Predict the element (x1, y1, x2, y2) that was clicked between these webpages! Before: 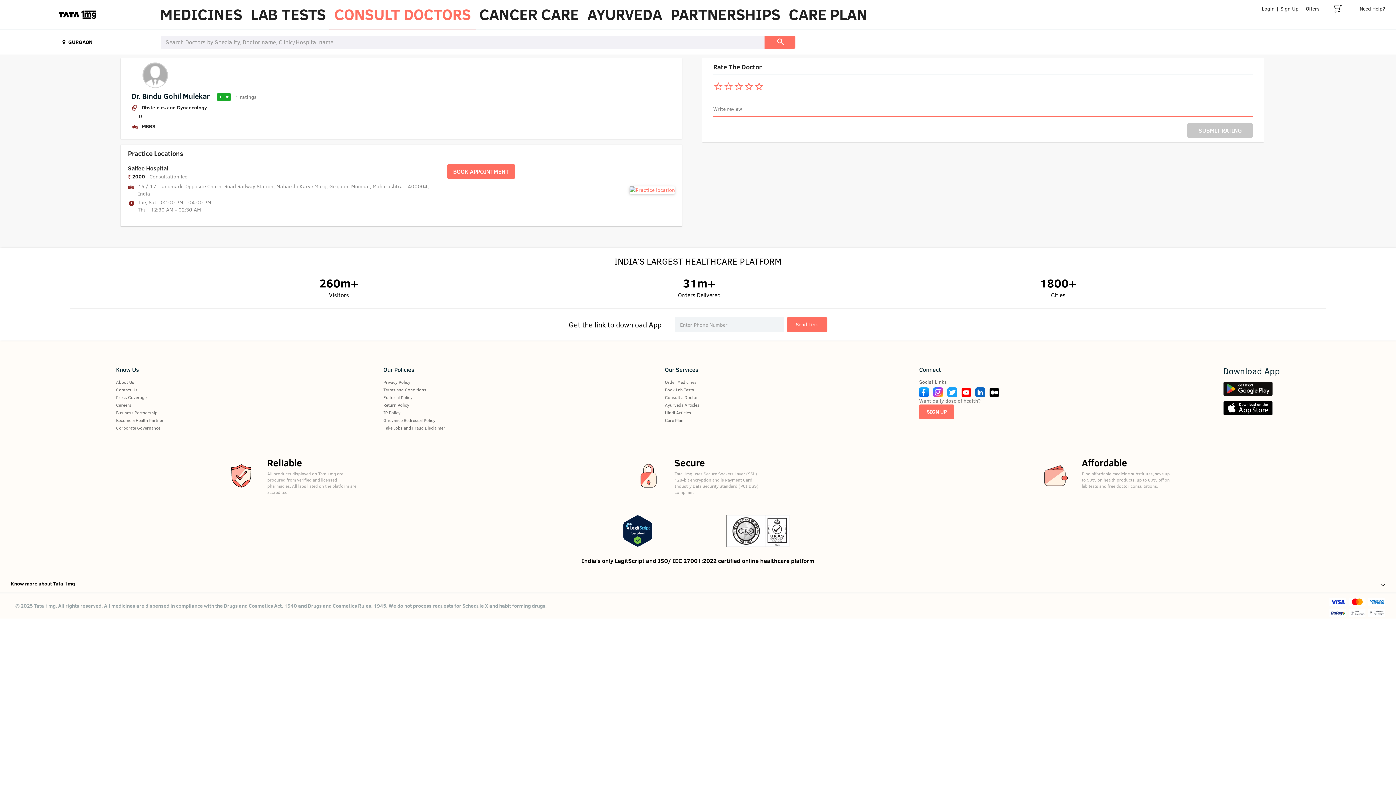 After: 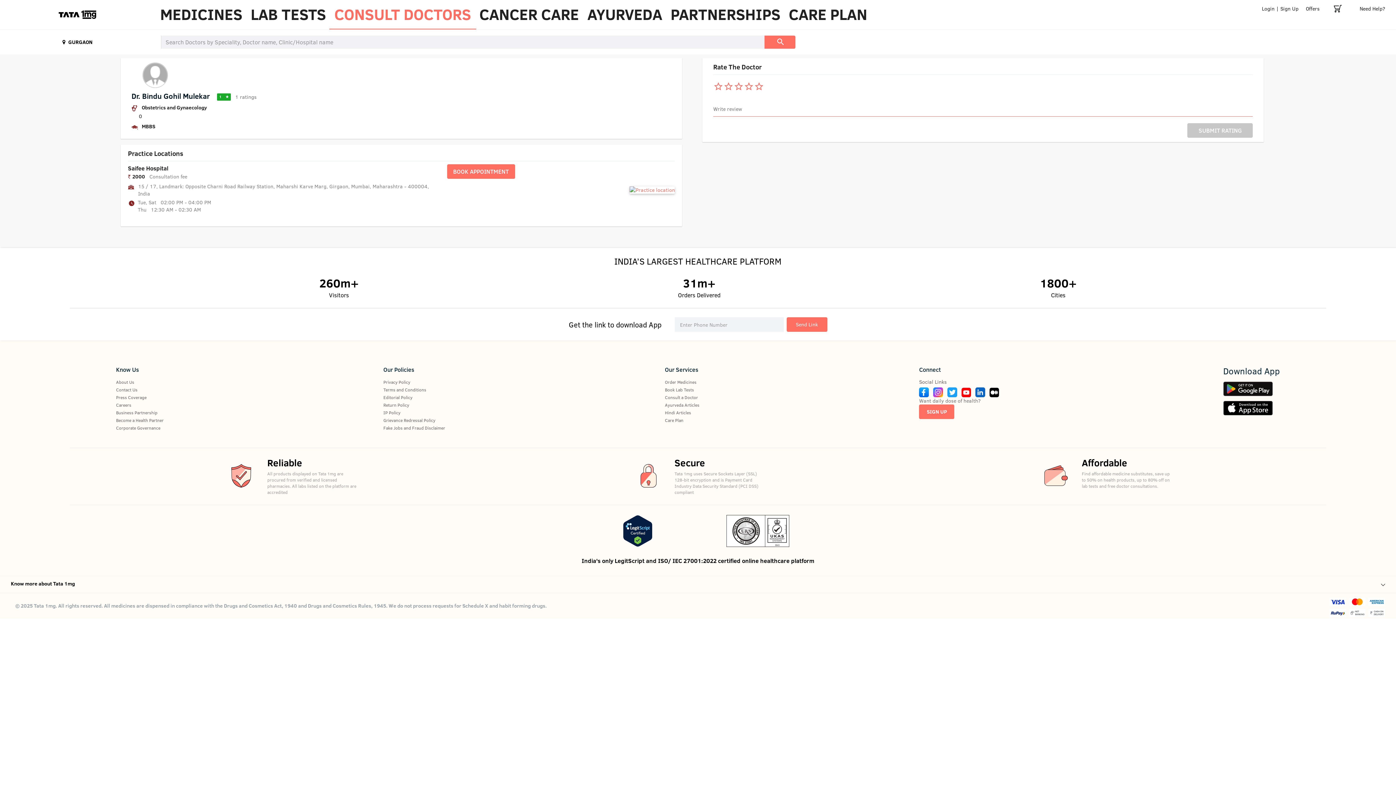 Action: bbox: (1187, 123, 1253, 137) label: SUBMIT RATING